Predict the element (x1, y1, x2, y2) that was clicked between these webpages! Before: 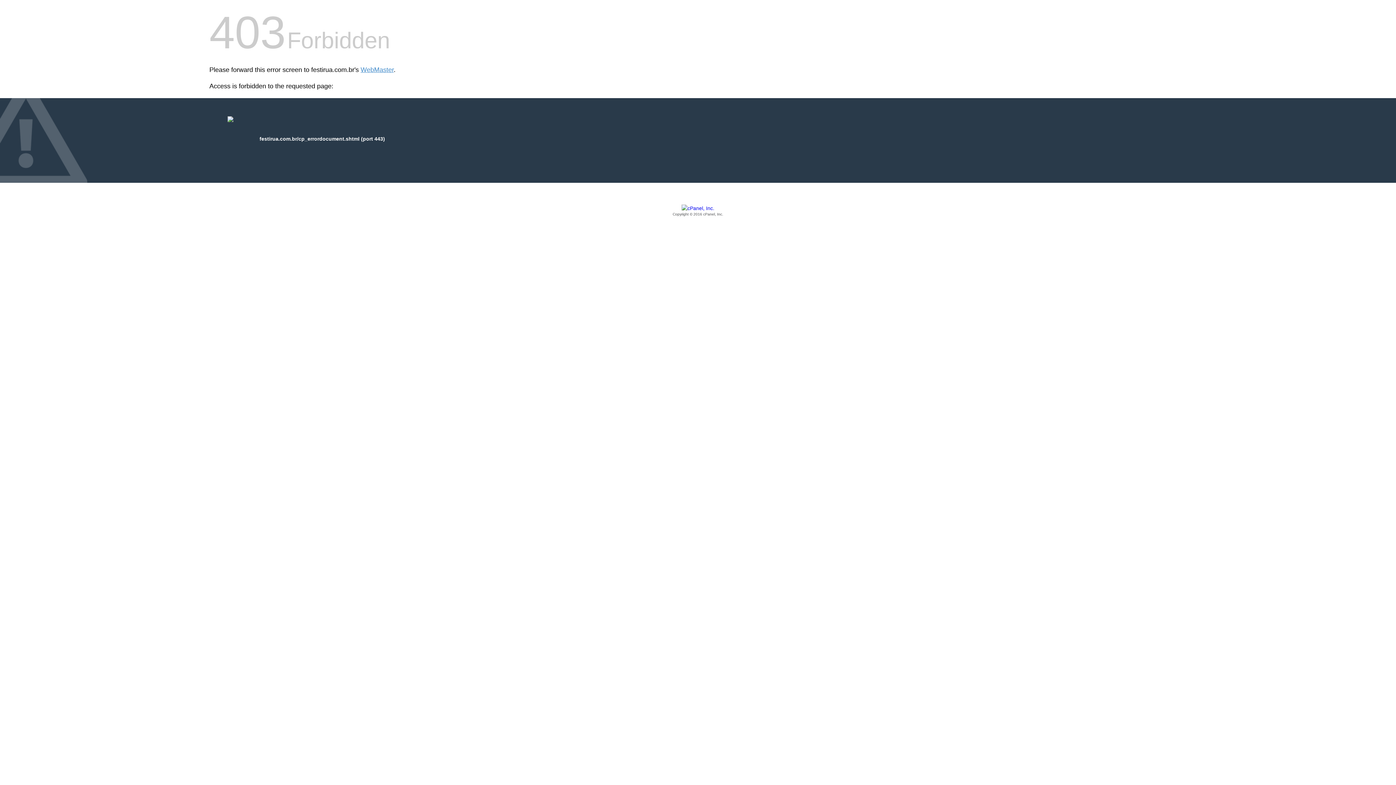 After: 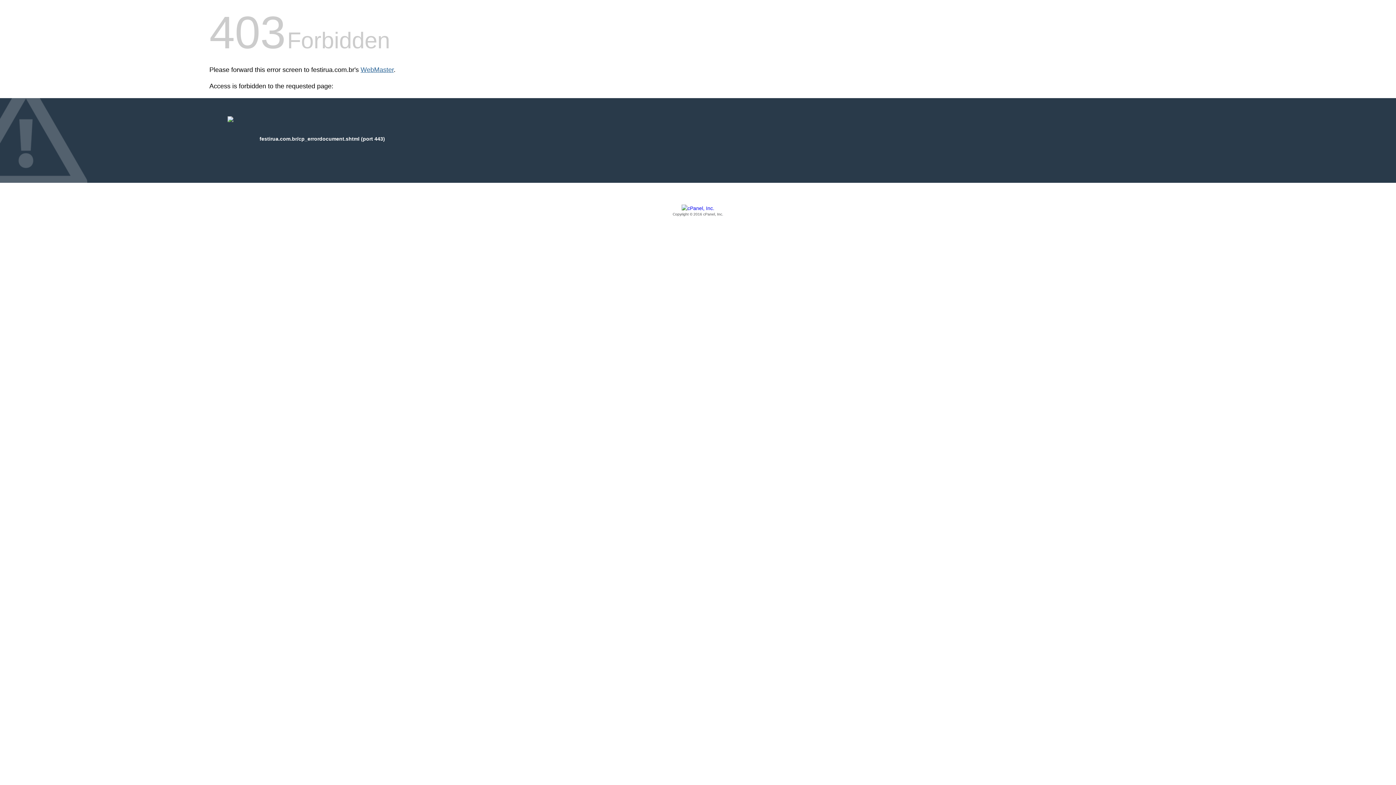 Action: label: WebMaster bbox: (360, 66, 393, 73)